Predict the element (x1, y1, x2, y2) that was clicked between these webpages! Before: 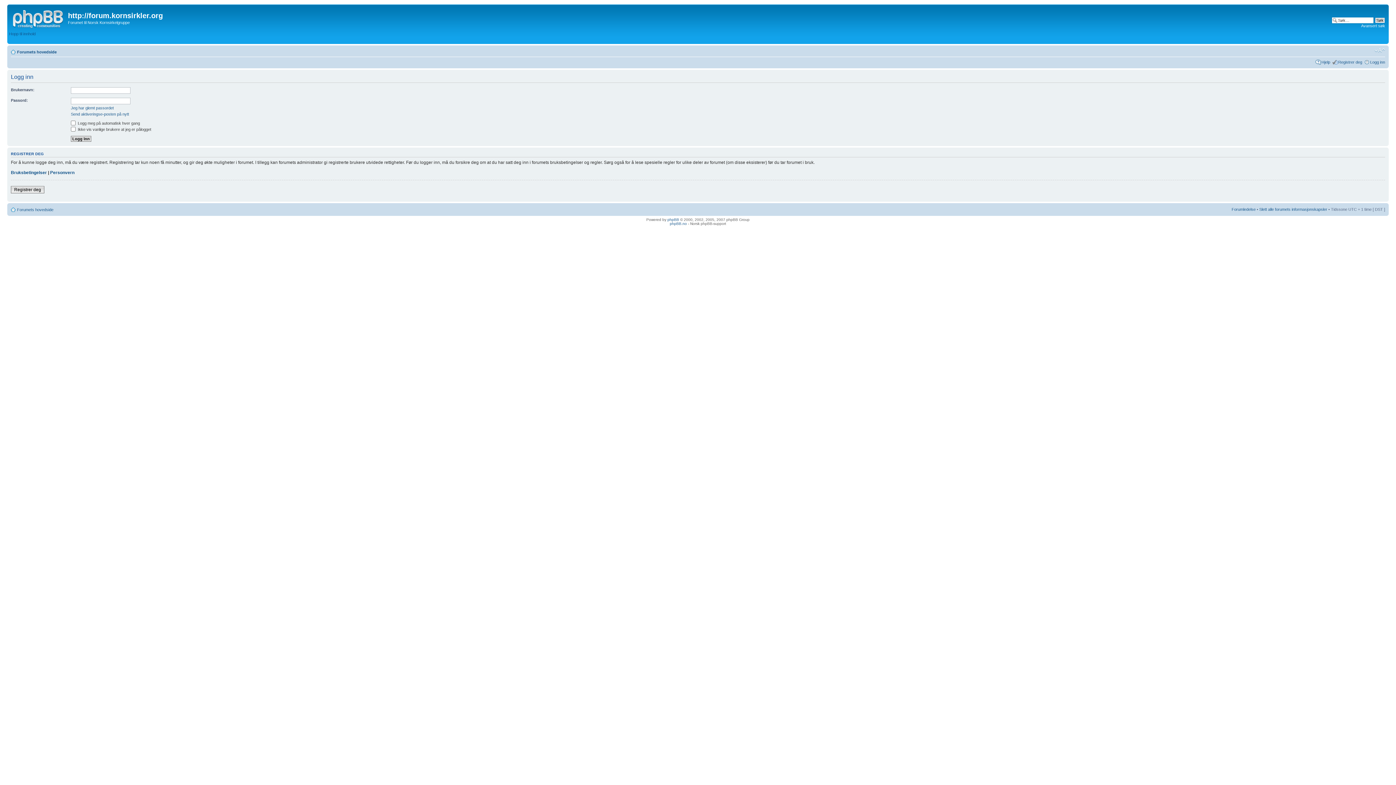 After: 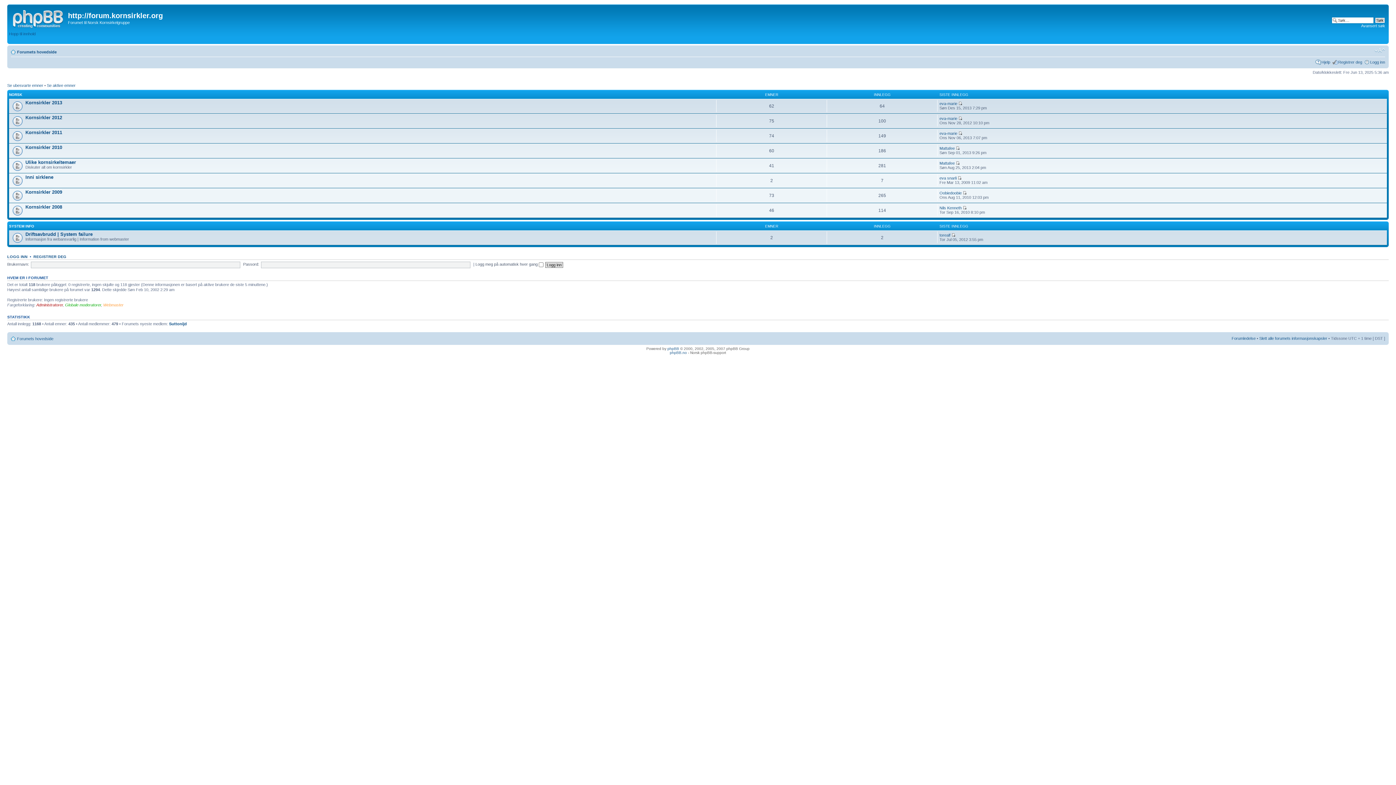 Action: label: Forumets hovedside bbox: (17, 49, 56, 54)